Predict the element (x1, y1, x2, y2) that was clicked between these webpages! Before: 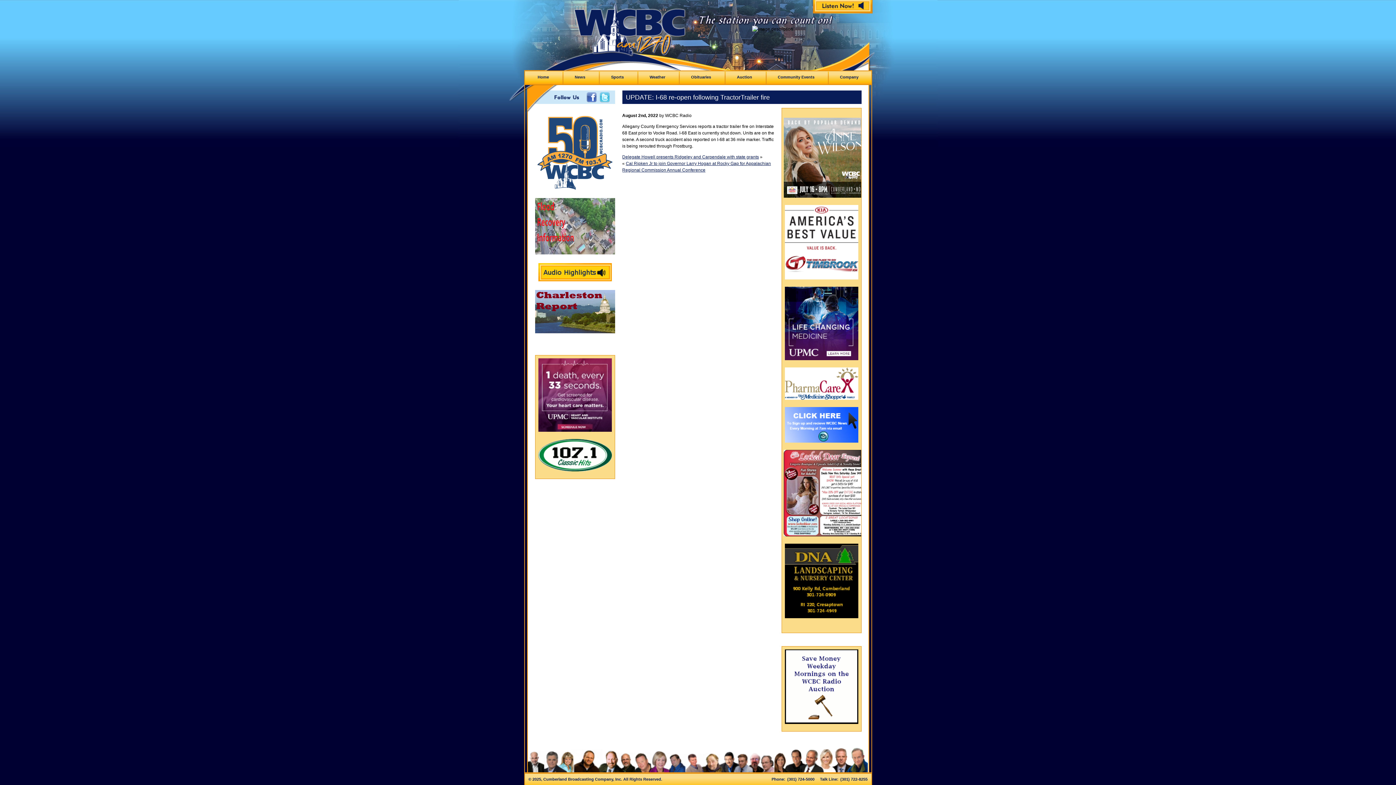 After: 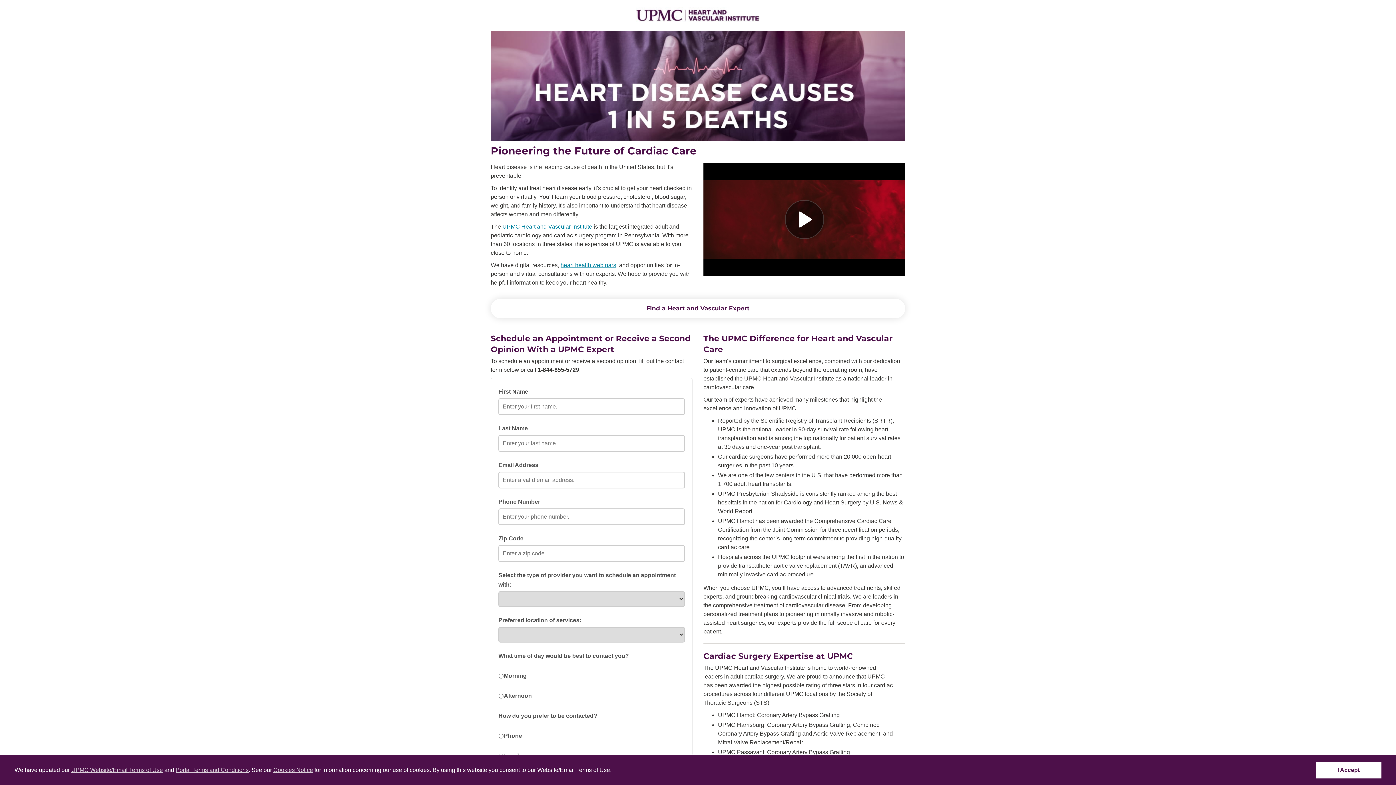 Action: bbox: (784, 287, 858, 292)